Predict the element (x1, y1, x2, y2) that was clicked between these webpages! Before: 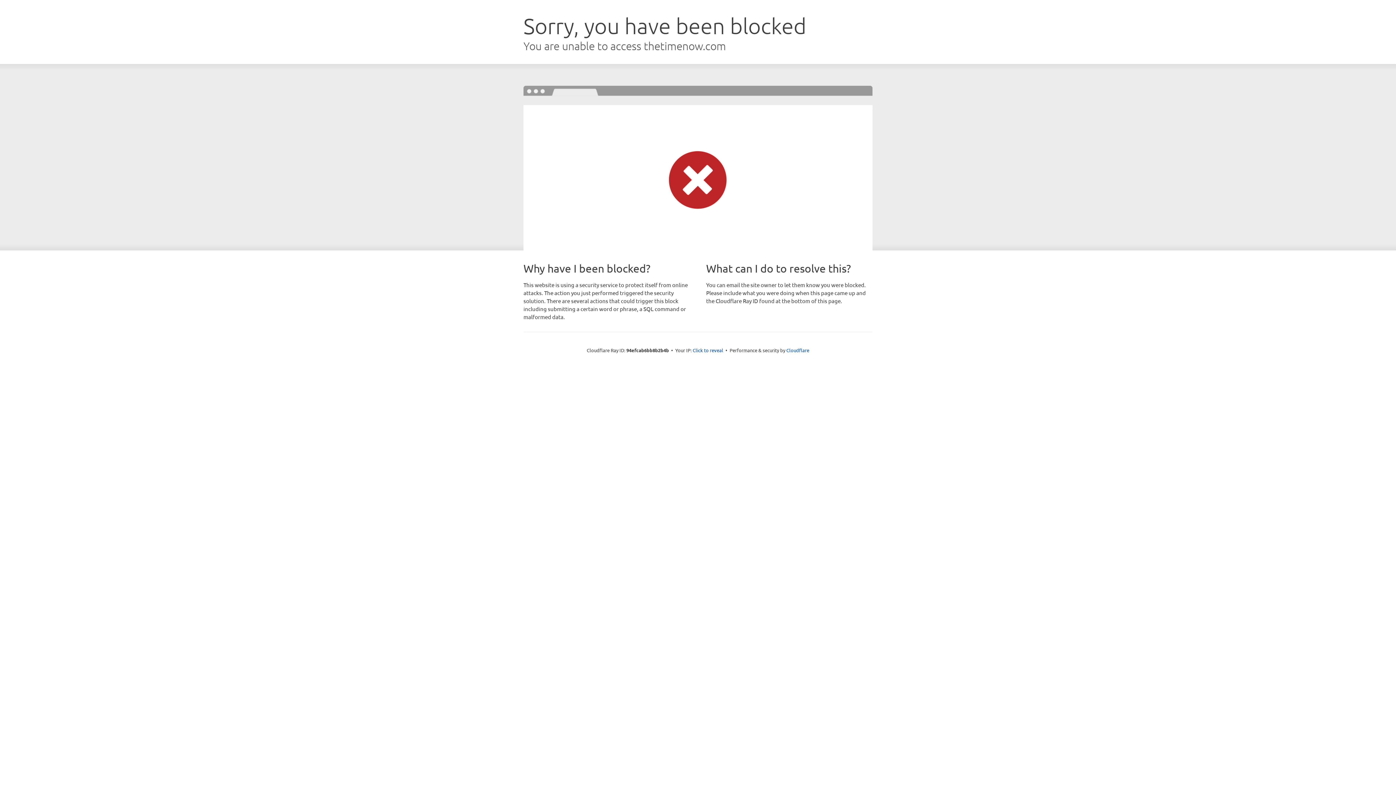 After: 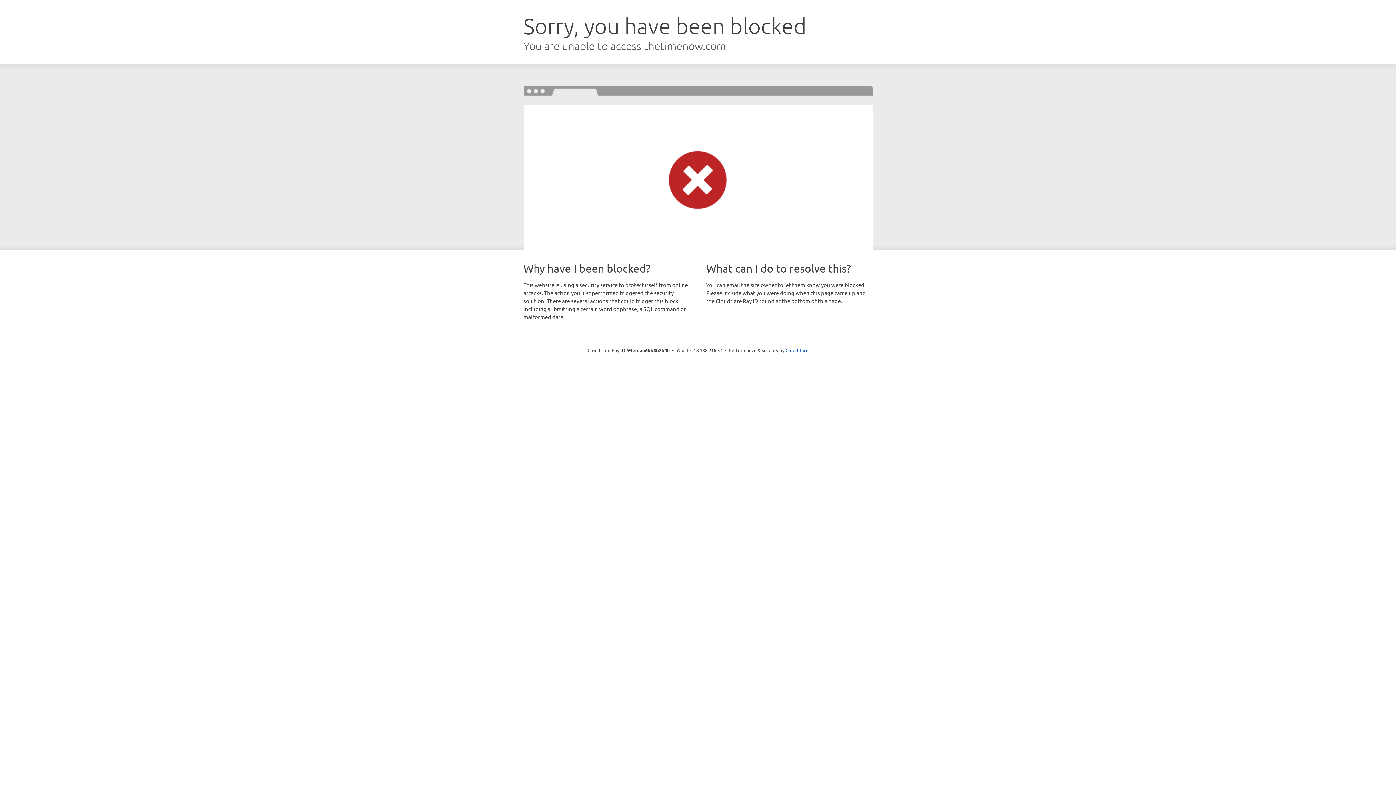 Action: label: Click to reveal bbox: (692, 346, 723, 353)